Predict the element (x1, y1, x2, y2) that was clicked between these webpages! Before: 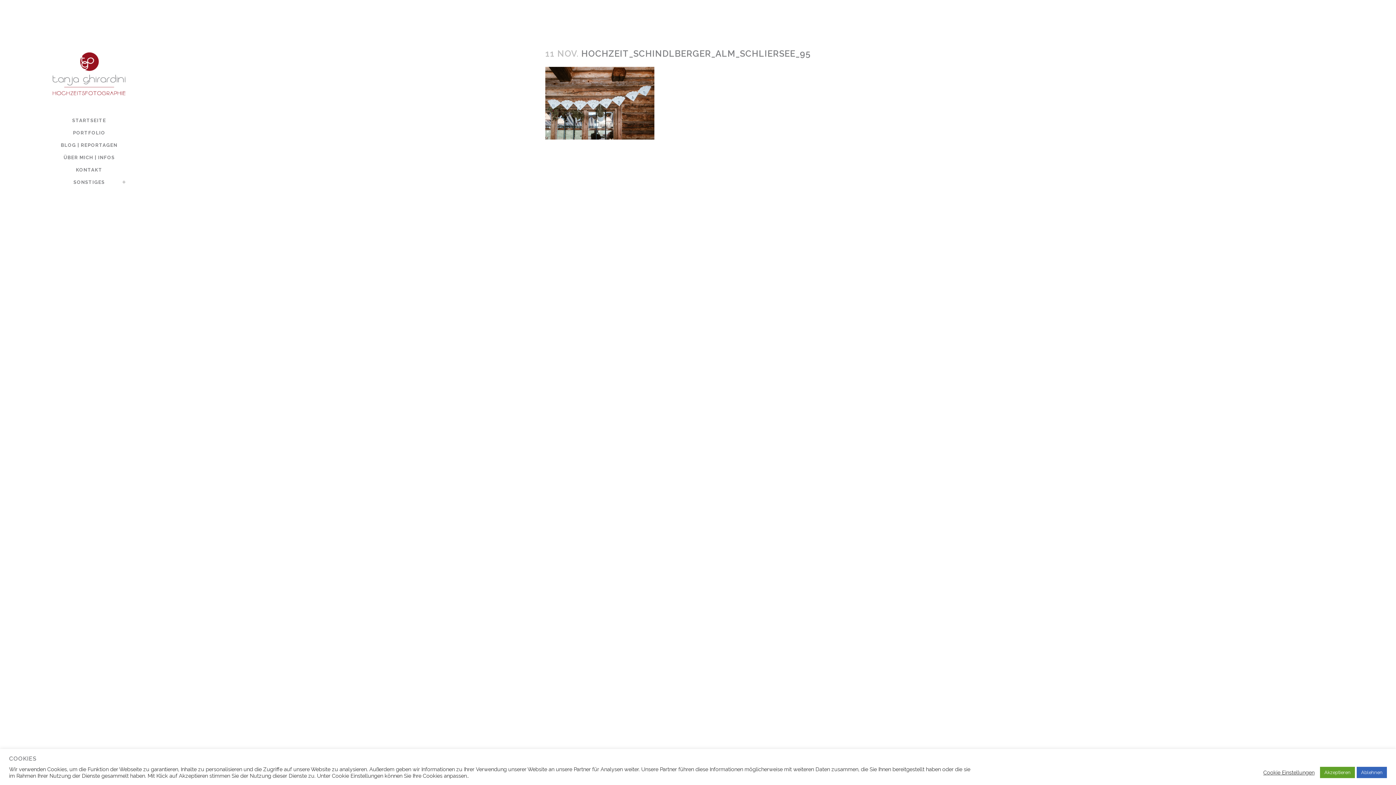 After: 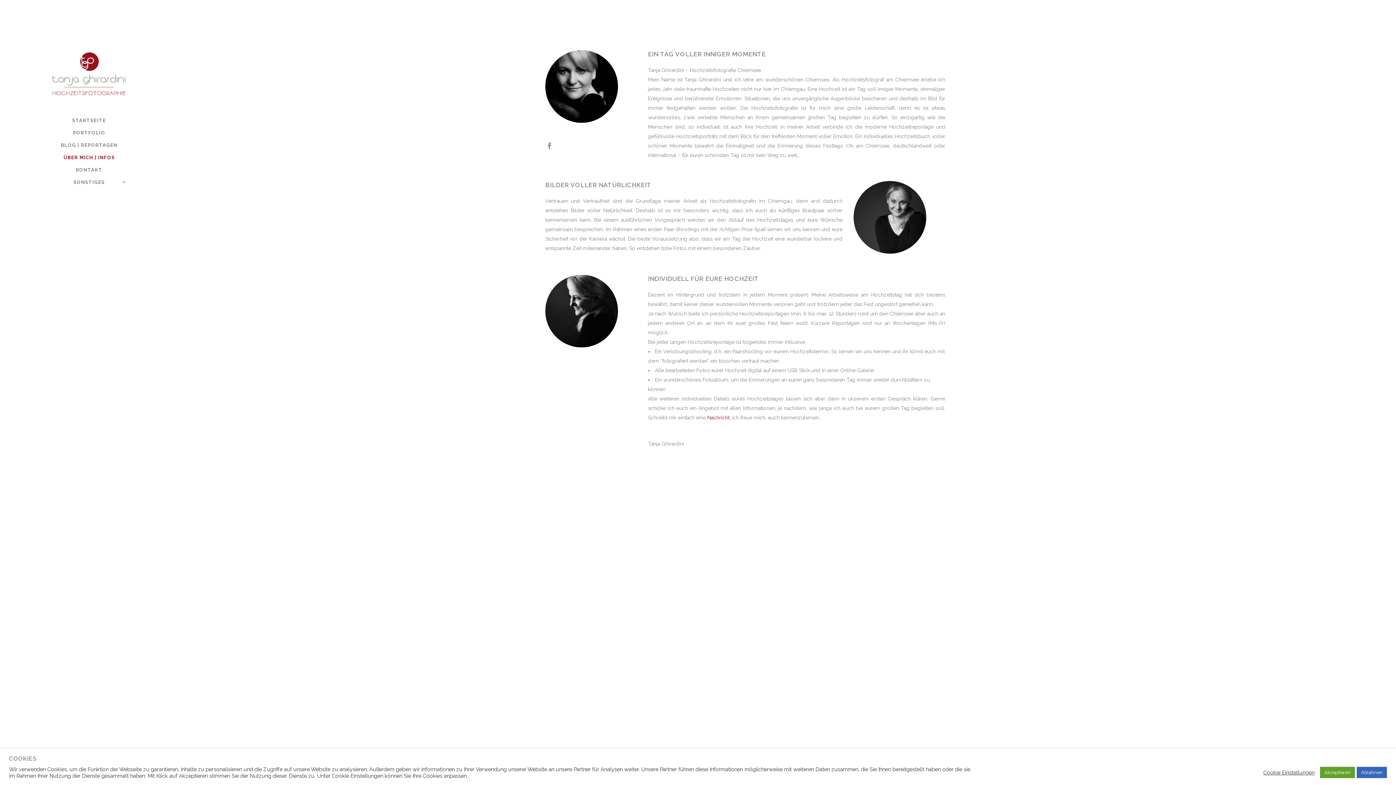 Action: bbox: (52, 151, 125, 164) label: ÜBER MICH | INFOS